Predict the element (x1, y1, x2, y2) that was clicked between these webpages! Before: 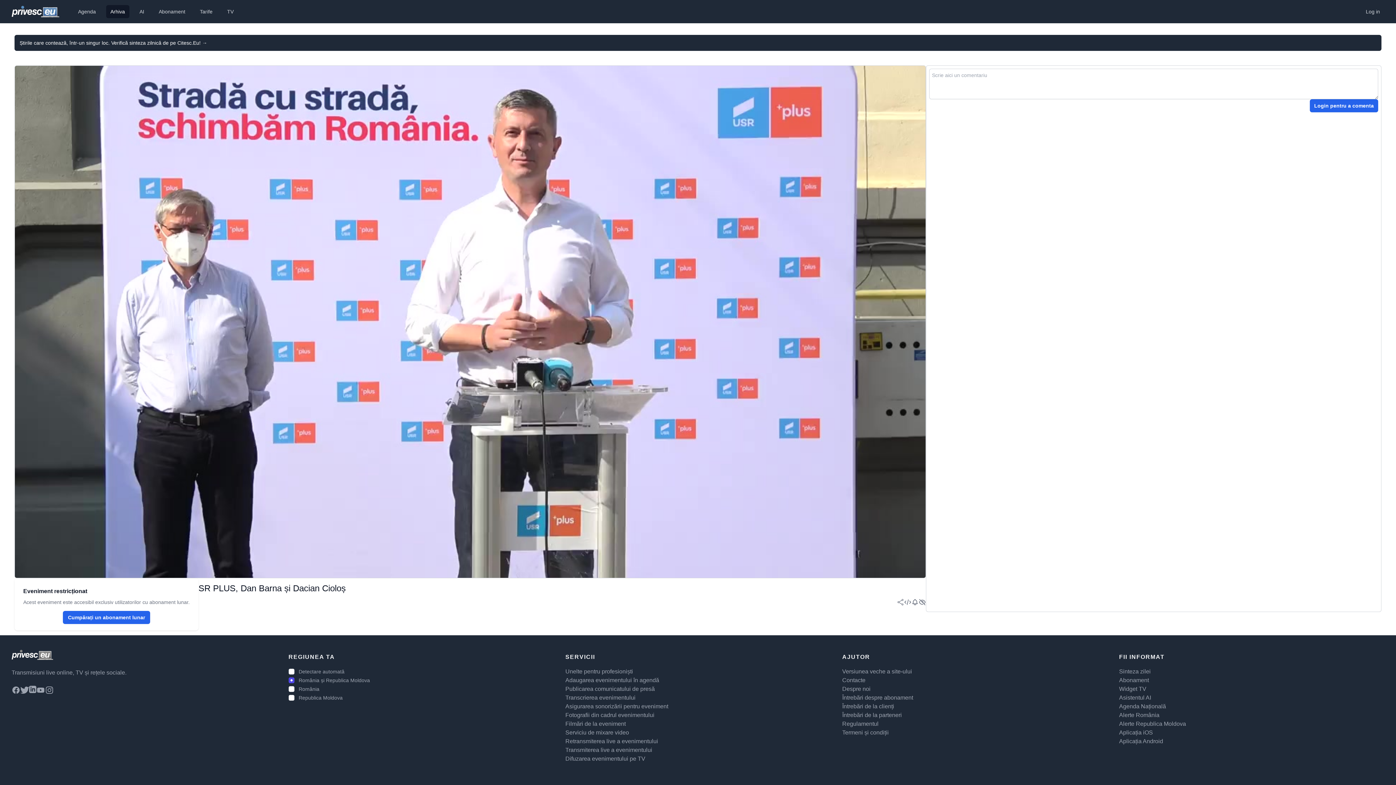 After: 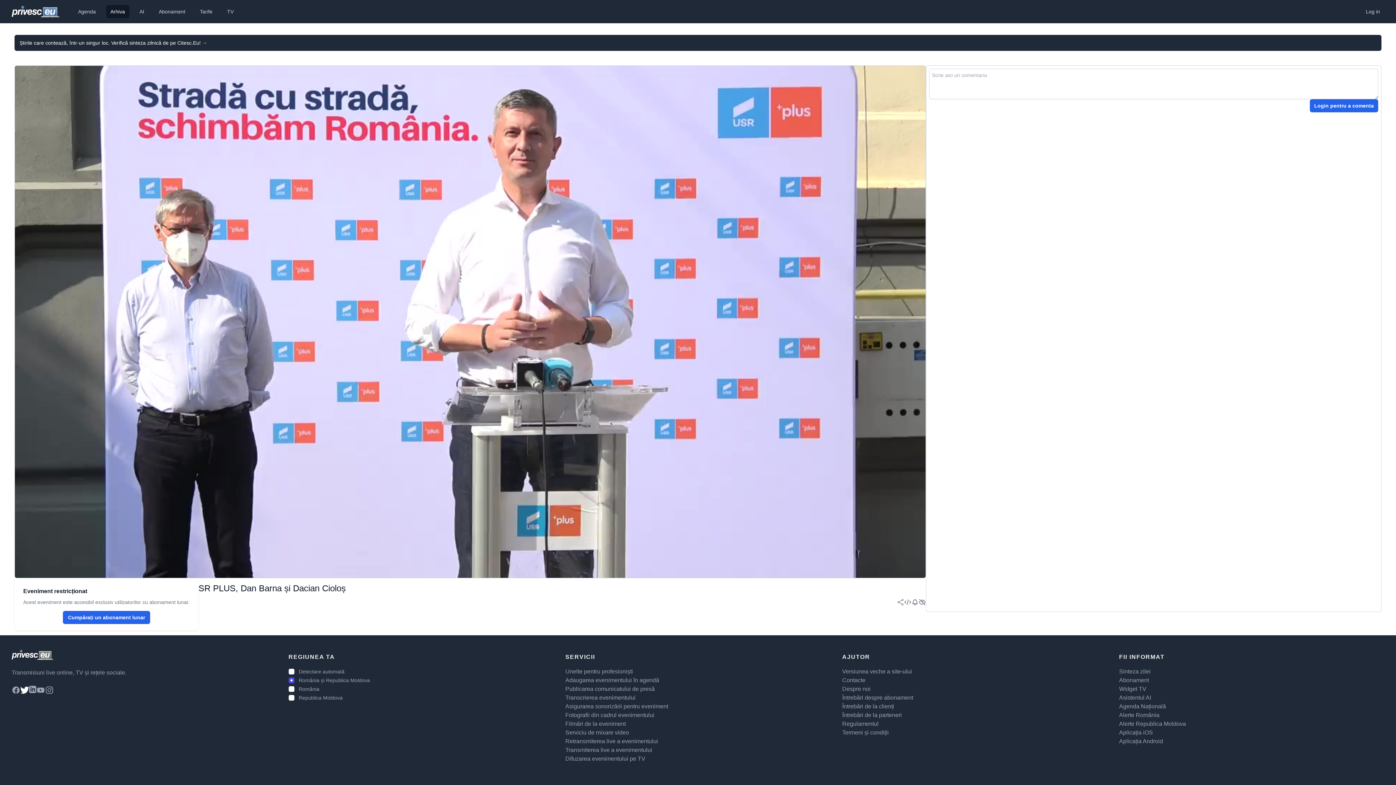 Action: bbox: (20, 686, 29, 694)